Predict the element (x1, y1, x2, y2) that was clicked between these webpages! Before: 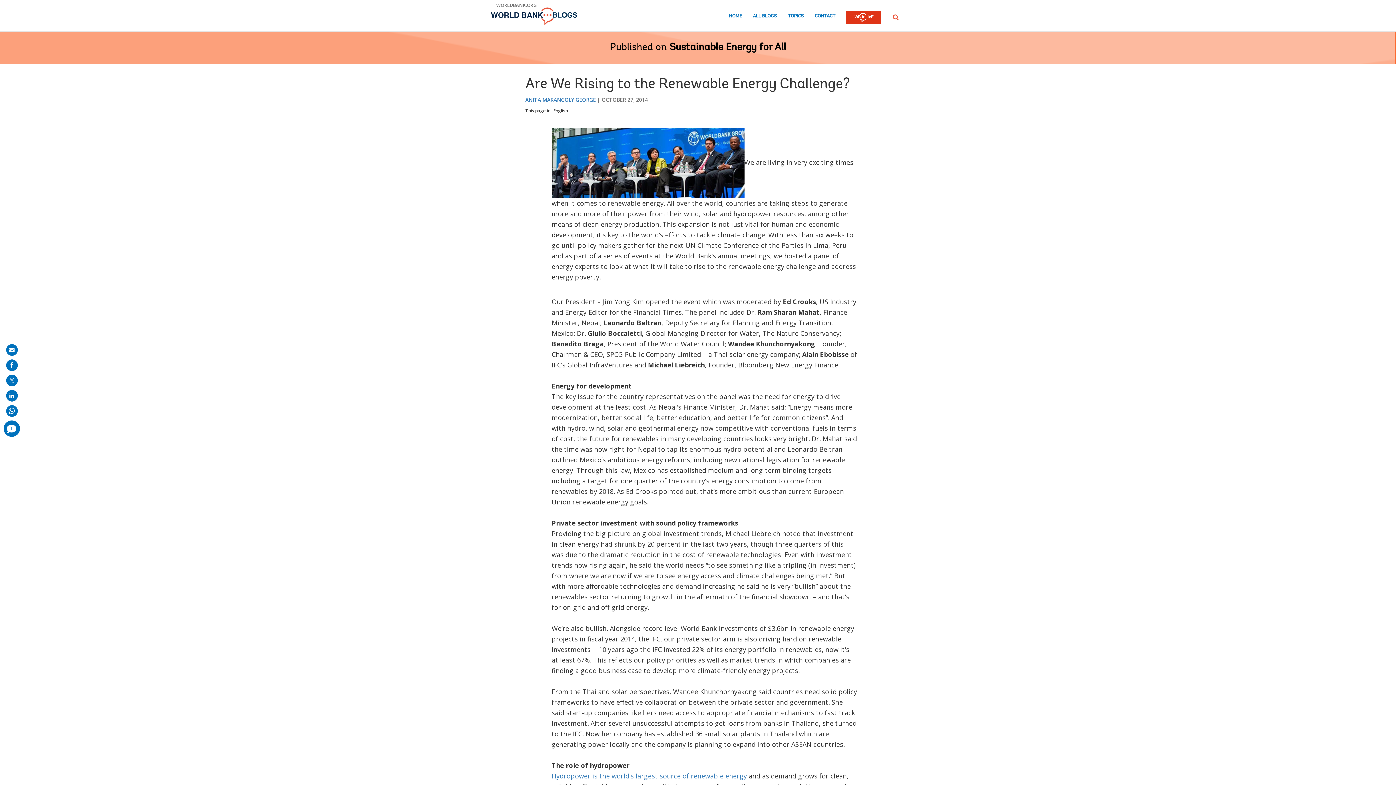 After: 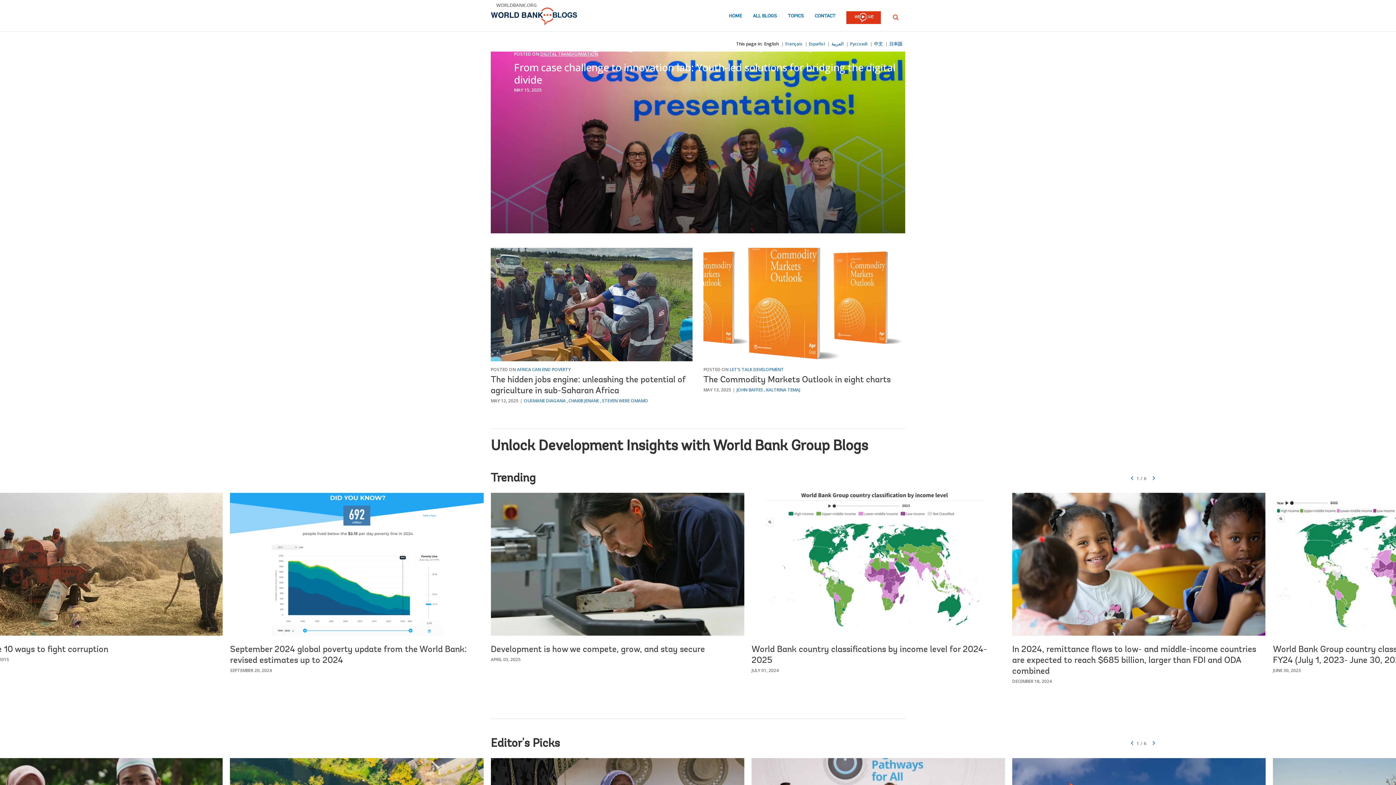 Action: bbox: (729, 13, 742, 23) label: HOME